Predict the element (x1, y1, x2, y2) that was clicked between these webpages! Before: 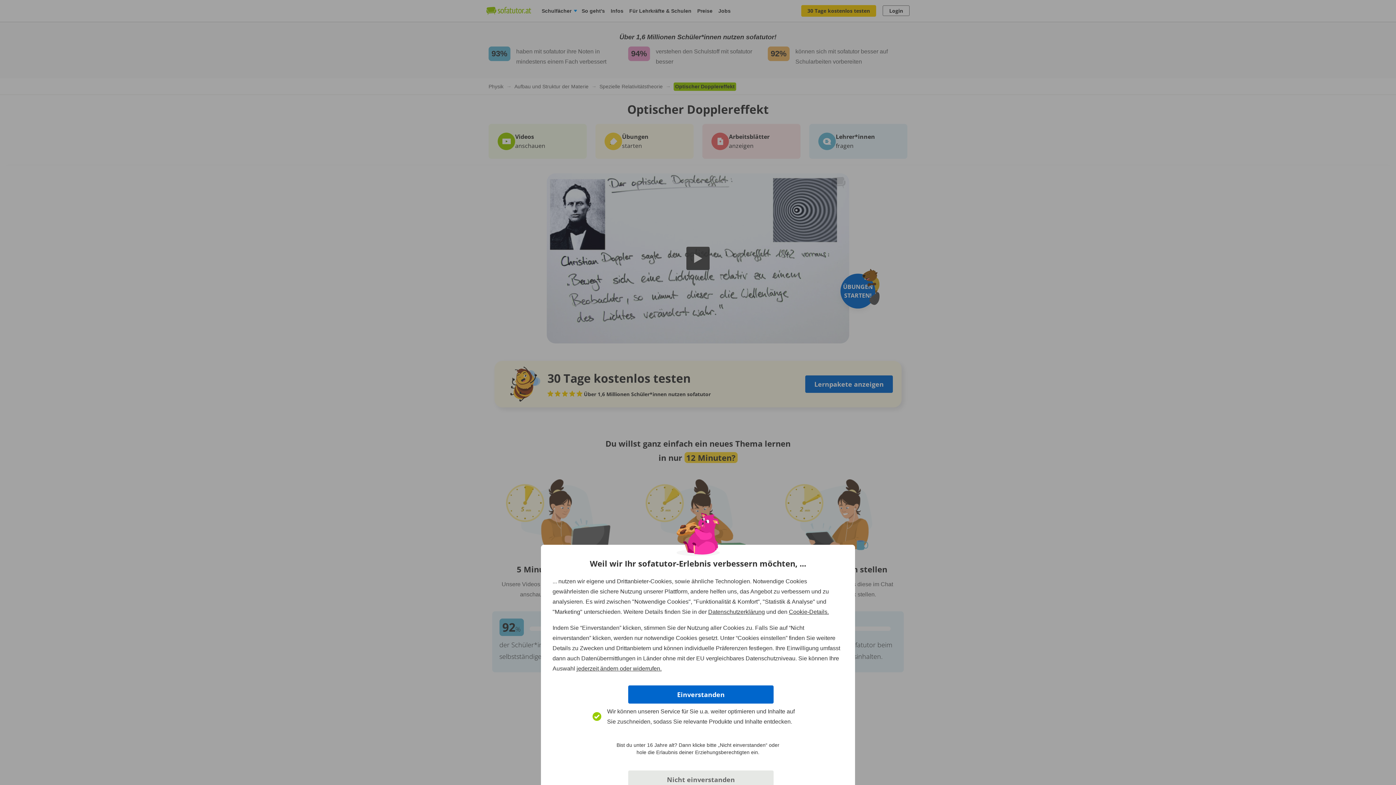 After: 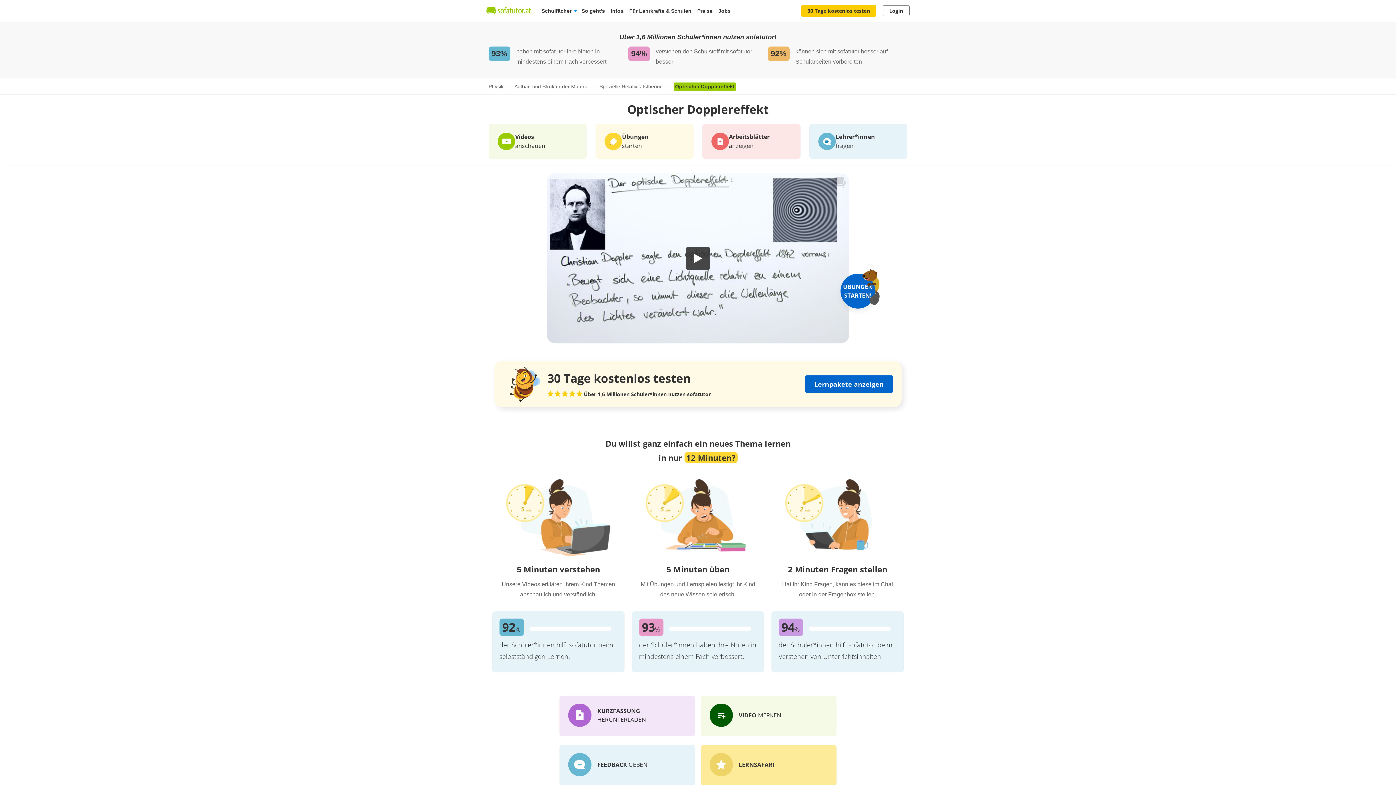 Action: label: Einverstanden bbox: (628, 685, 773, 704)